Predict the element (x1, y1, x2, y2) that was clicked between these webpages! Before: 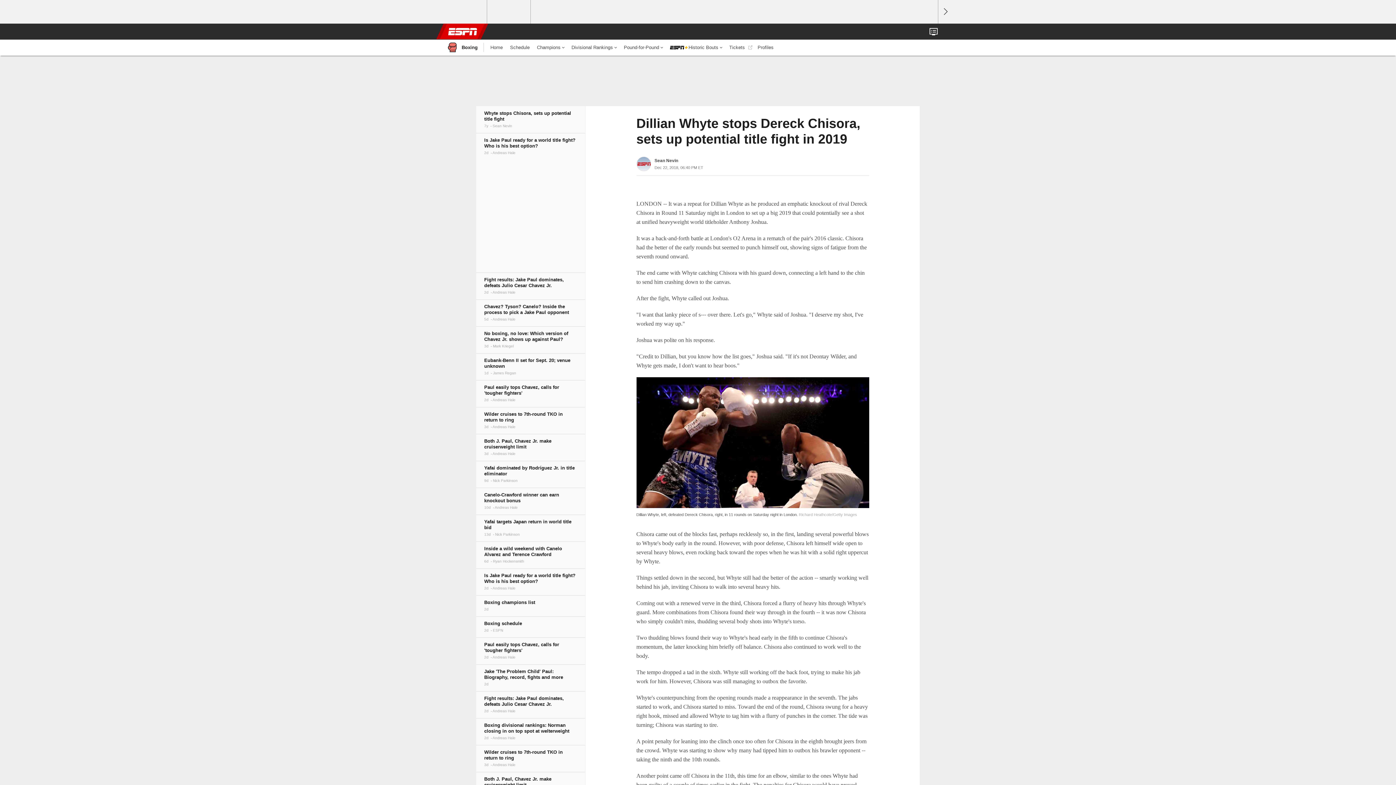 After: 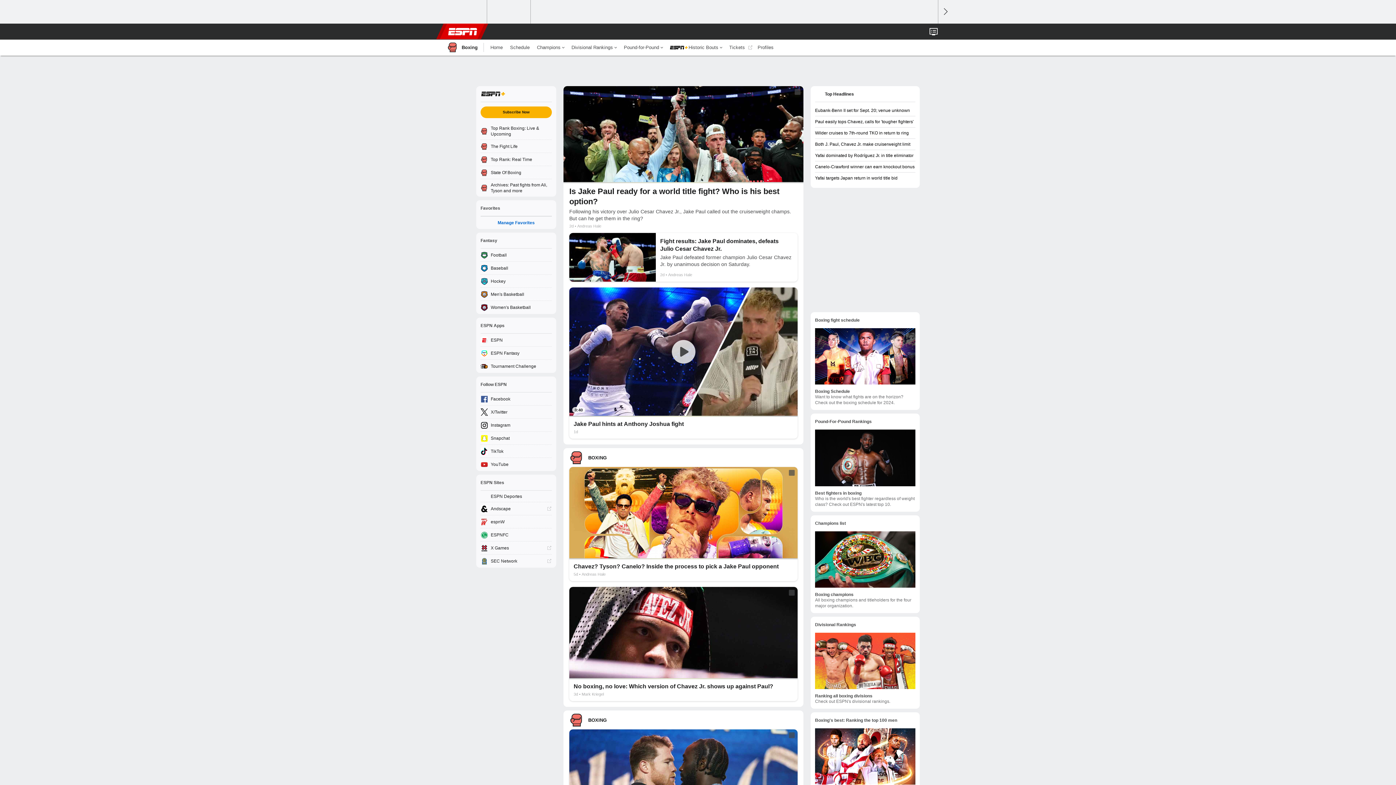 Action: label: Home bbox: (486, 39, 506, 55)